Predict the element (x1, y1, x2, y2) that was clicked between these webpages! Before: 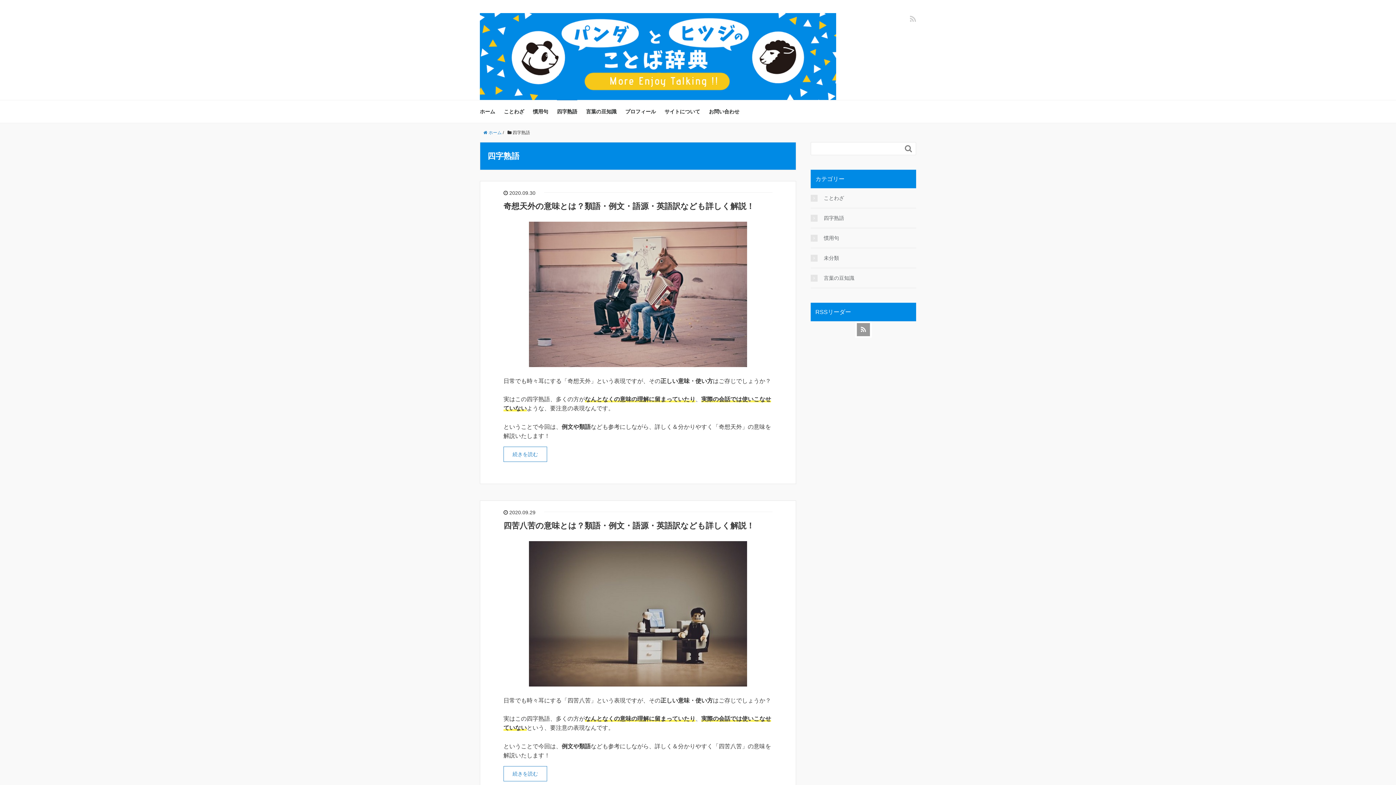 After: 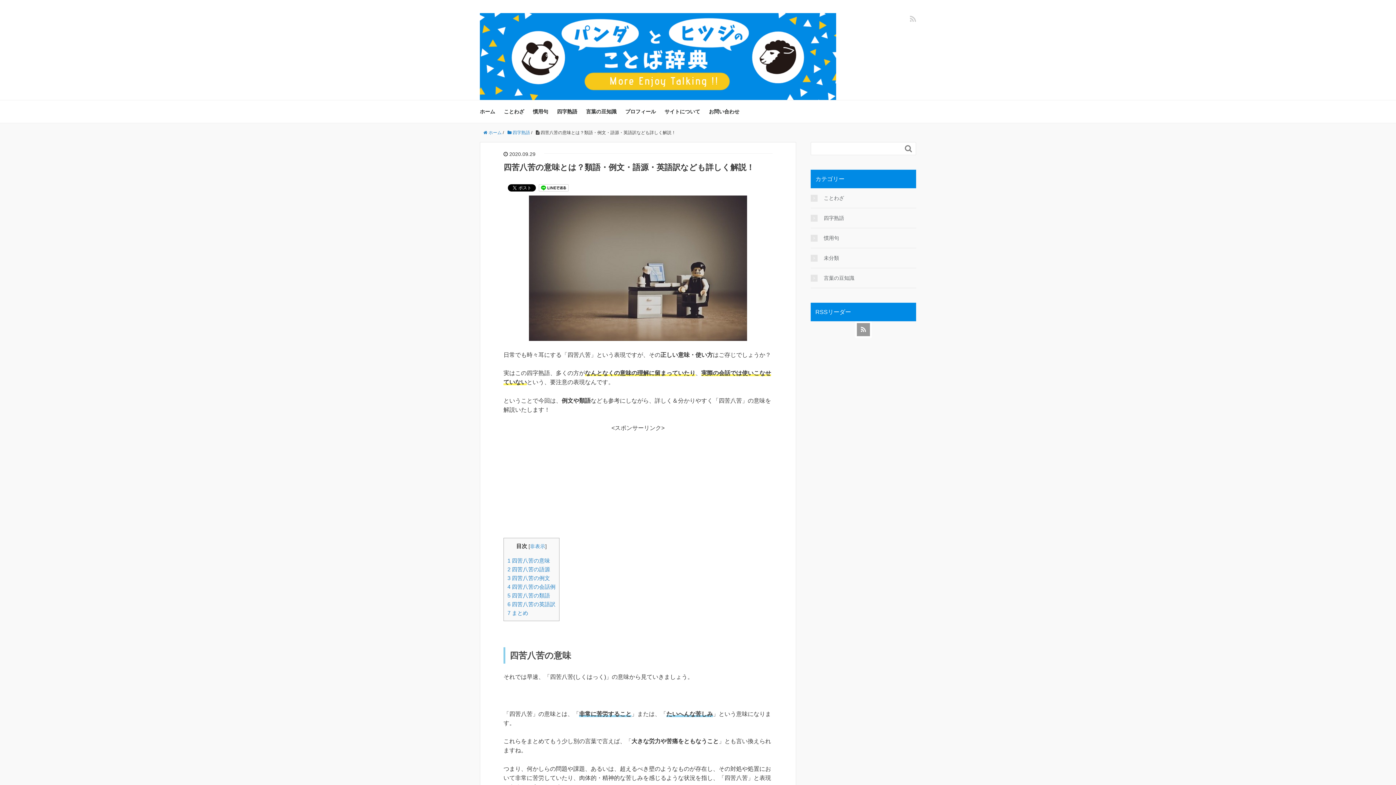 Action: bbox: (503, 766, 547, 781) label: 続きを読む